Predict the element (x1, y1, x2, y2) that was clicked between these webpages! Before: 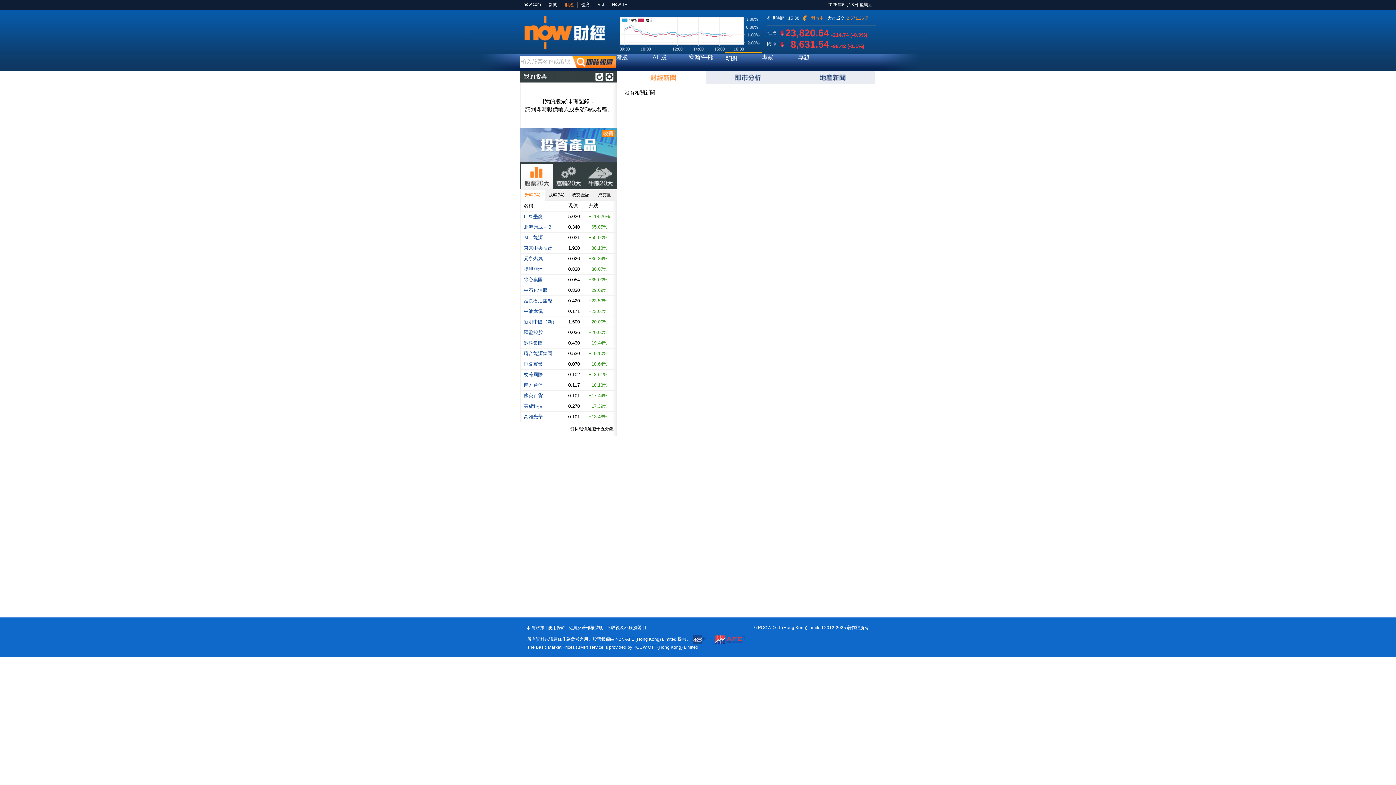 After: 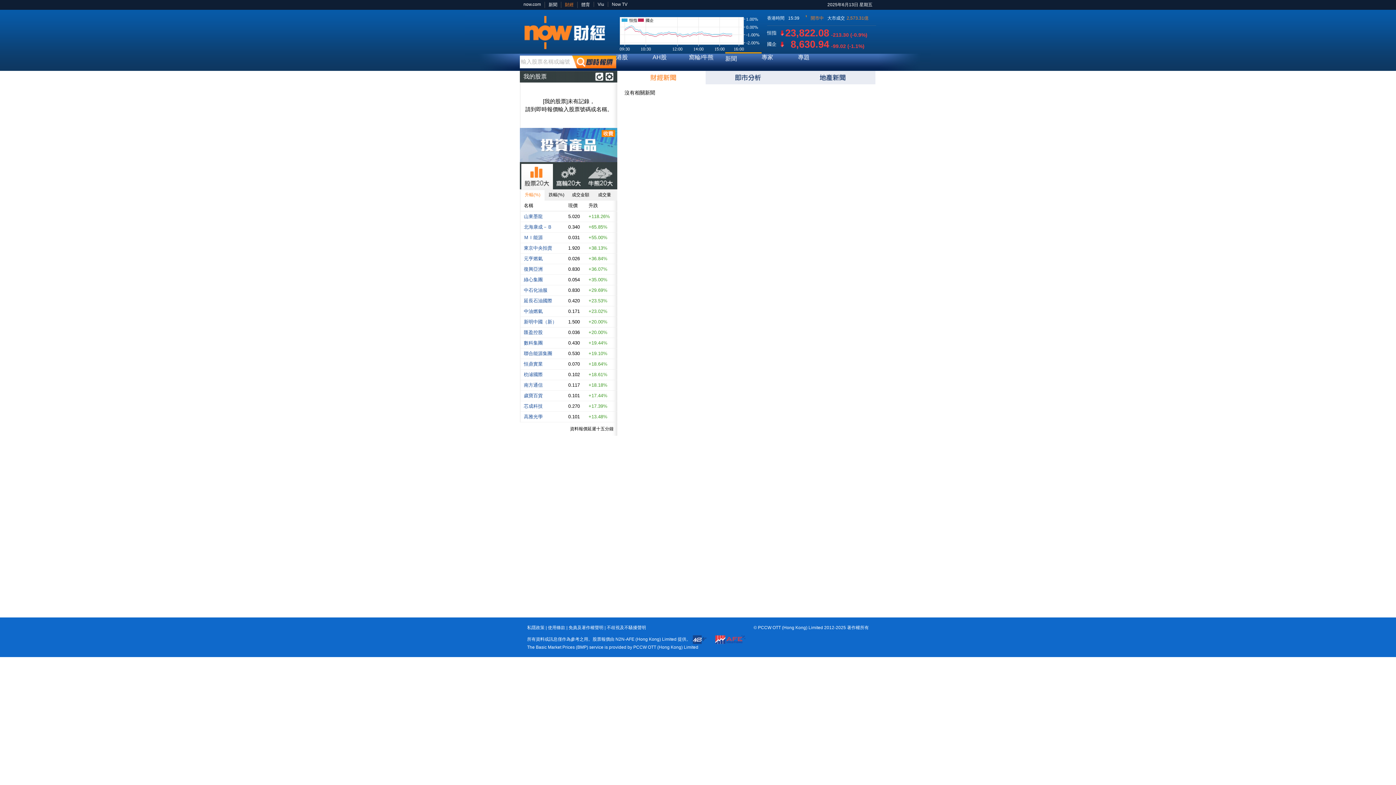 Action: bbox: (520, 190, 544, 200) label: 升幅(%)